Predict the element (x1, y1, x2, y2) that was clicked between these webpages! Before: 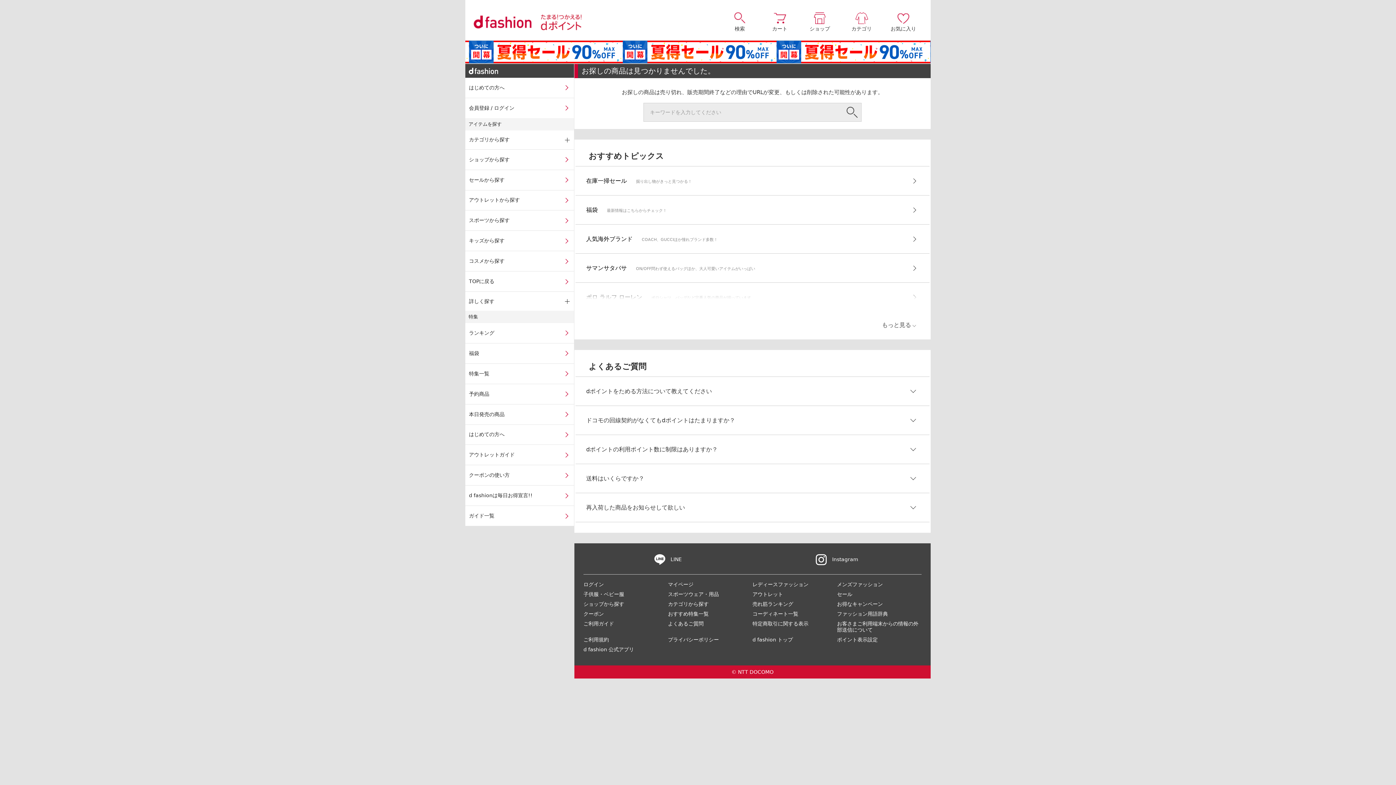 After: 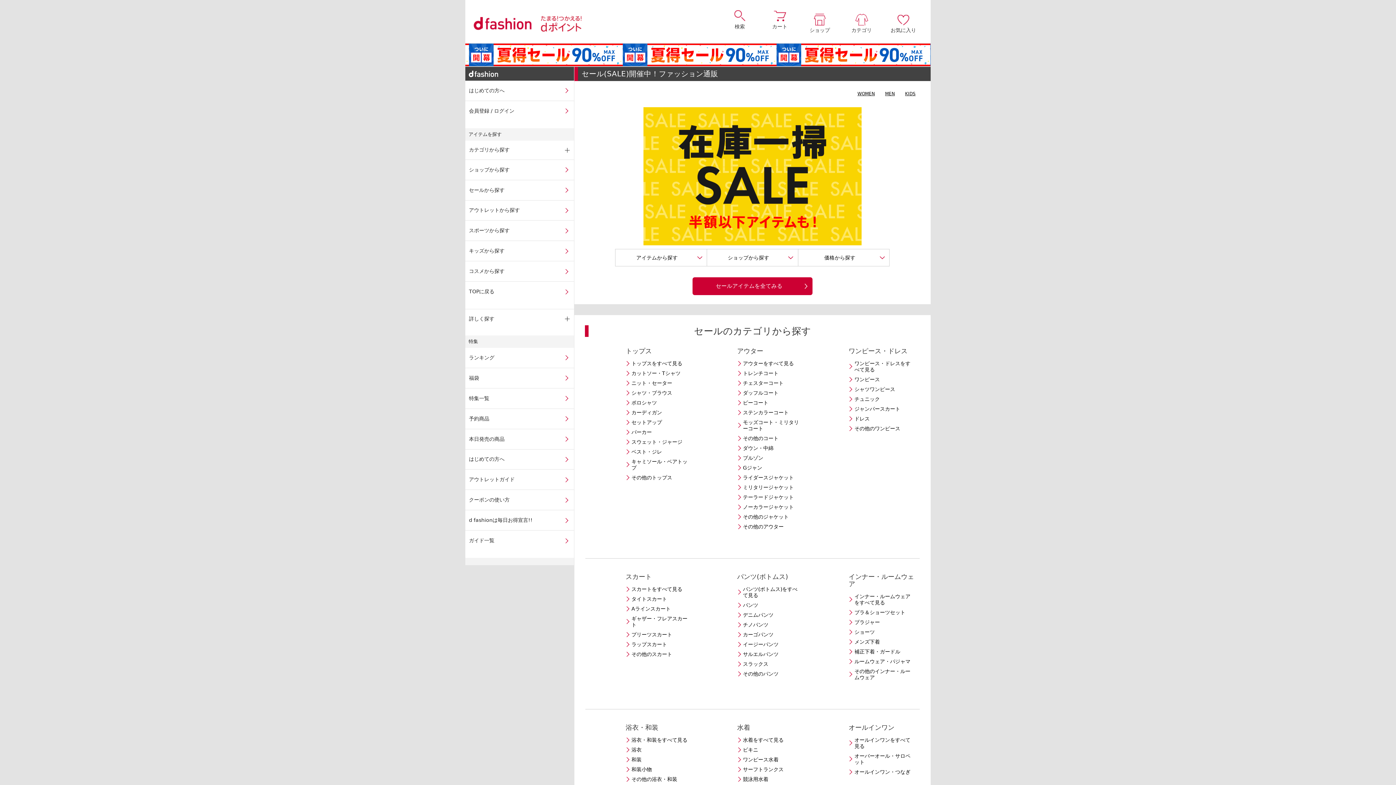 Action: label: セールから探す bbox: (465, 170, 574, 190)